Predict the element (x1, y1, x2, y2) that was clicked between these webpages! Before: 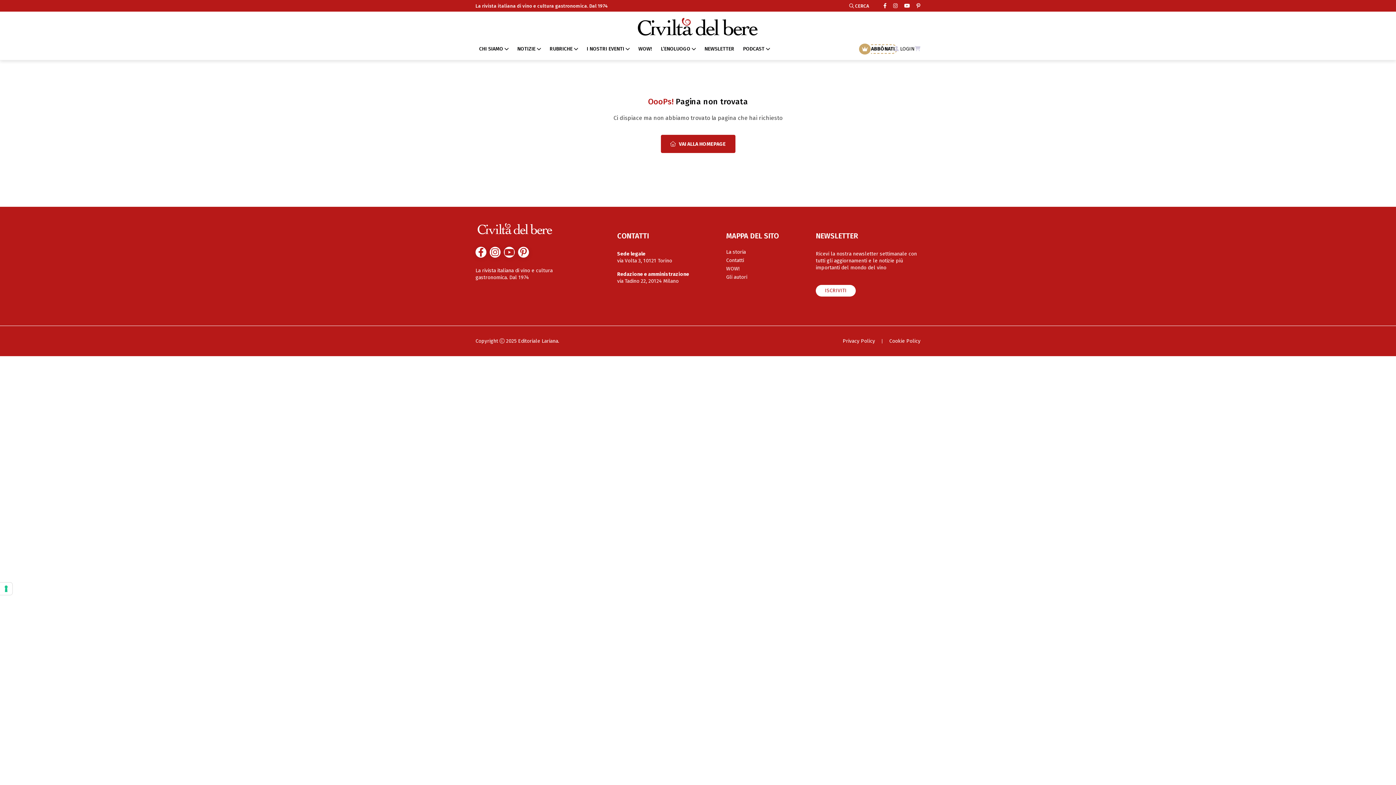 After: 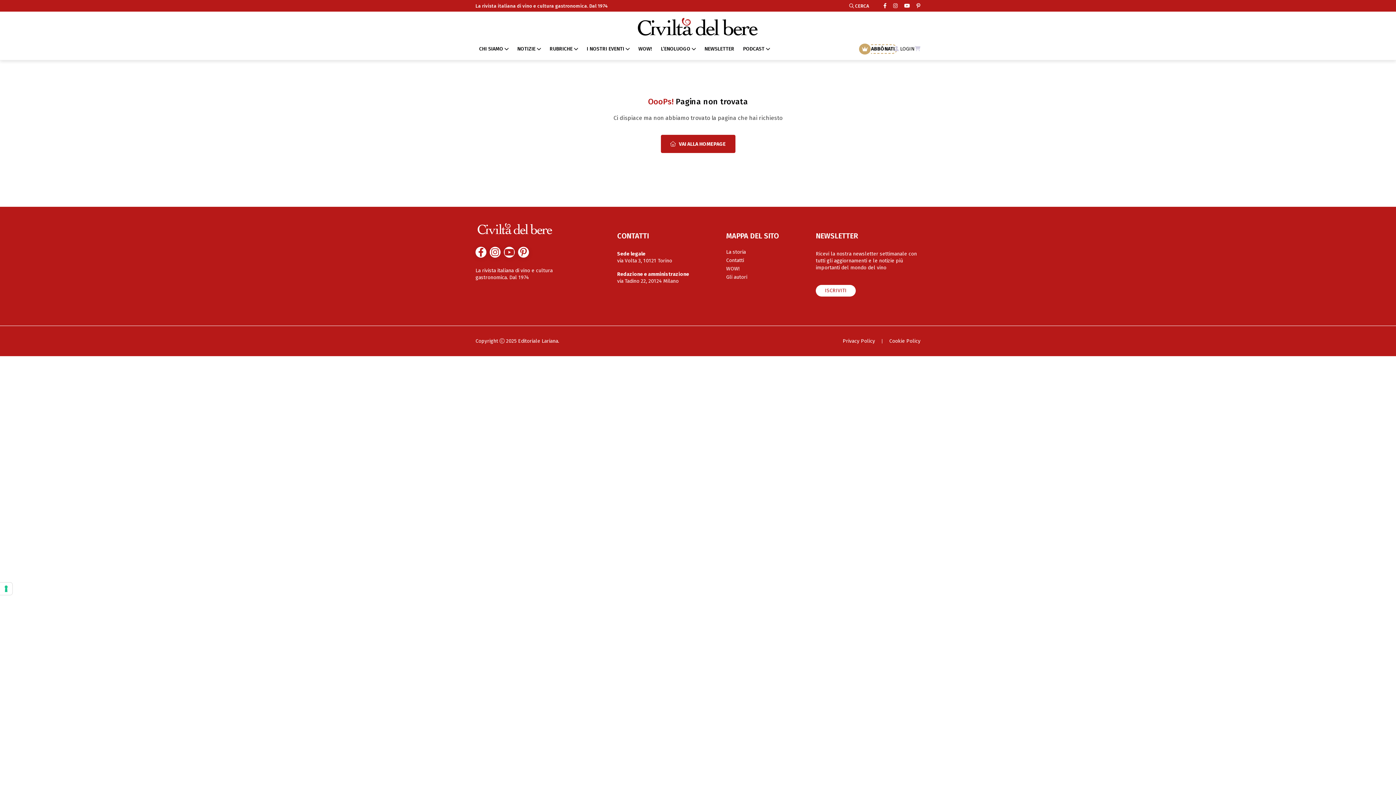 Action: bbox: (893, 2, 897, 9)